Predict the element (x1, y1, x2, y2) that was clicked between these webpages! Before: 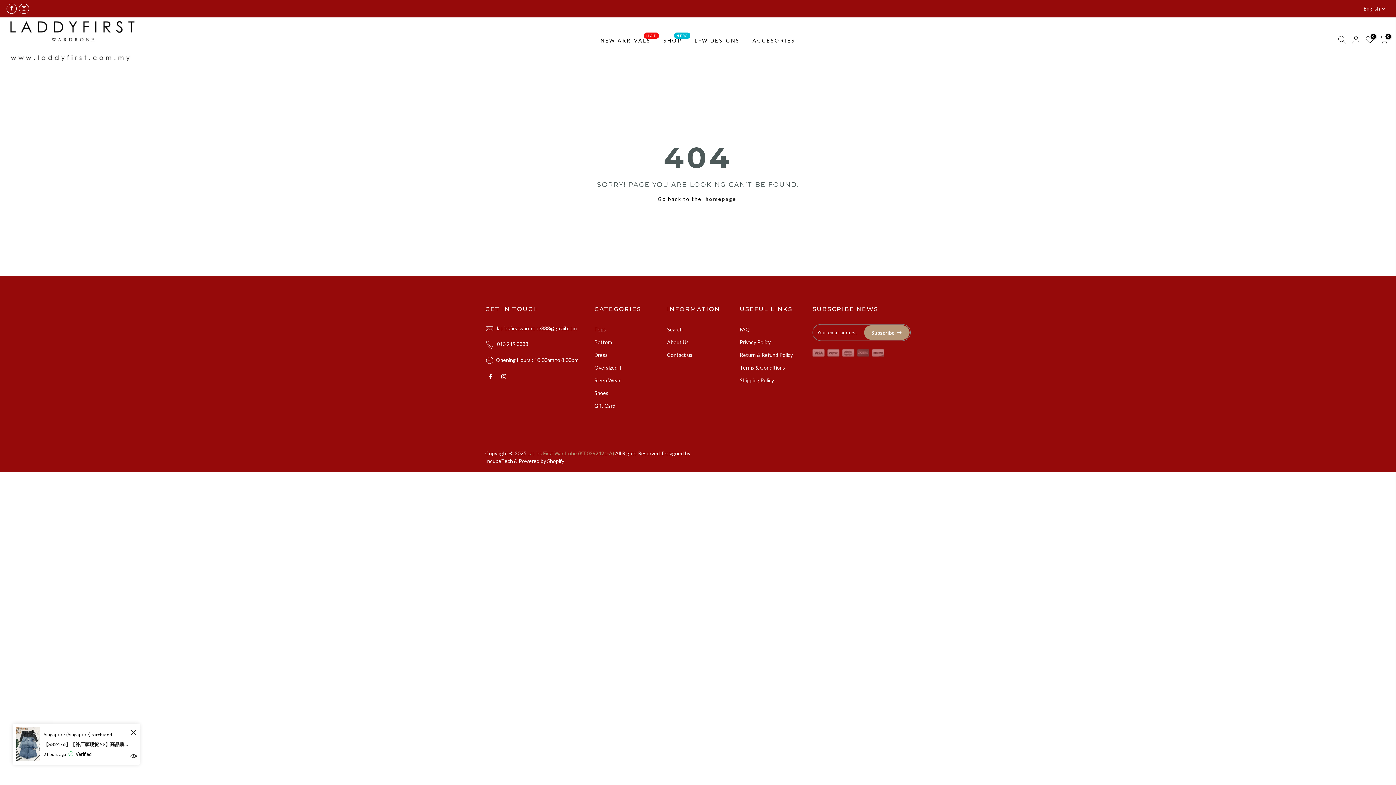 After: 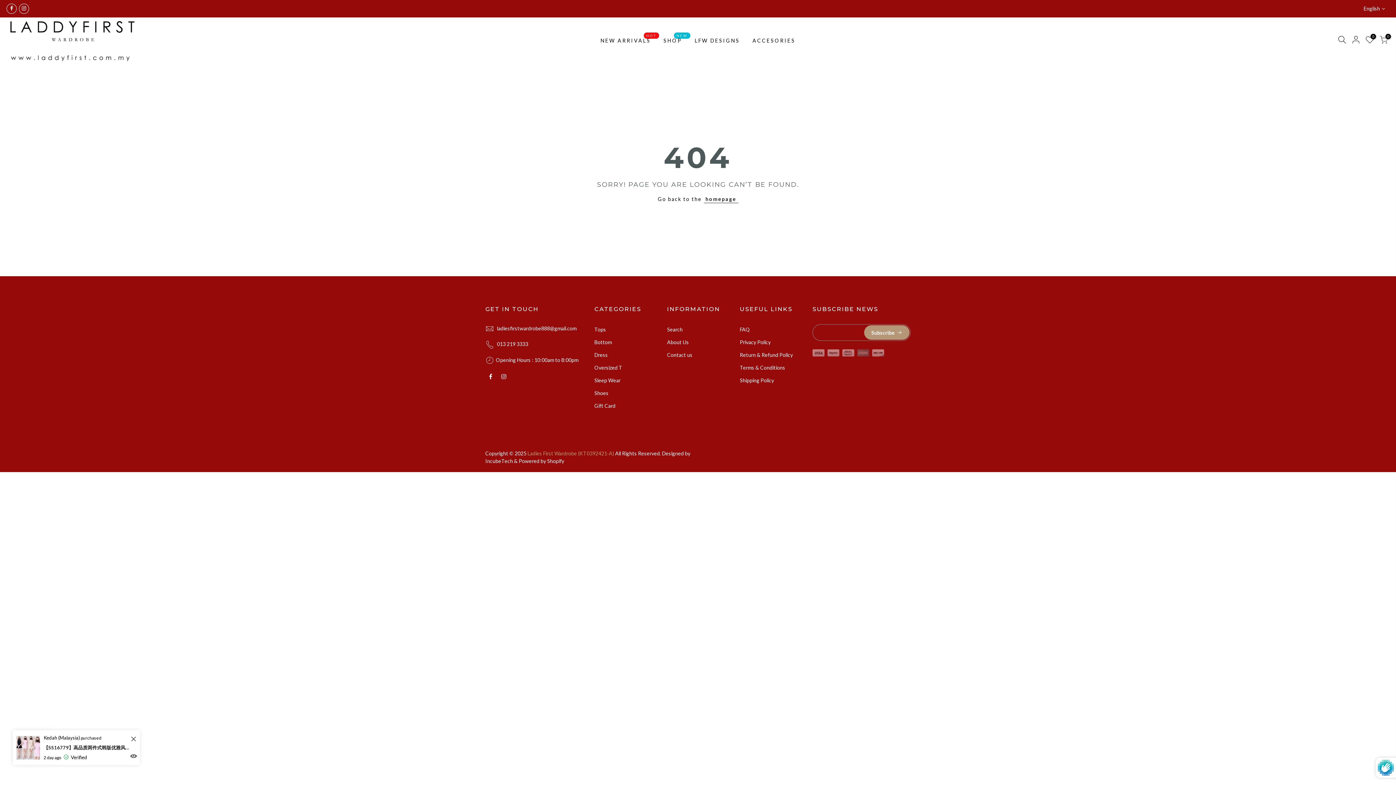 Action: label: Subscribe bbox: (864, 325, 909, 339)